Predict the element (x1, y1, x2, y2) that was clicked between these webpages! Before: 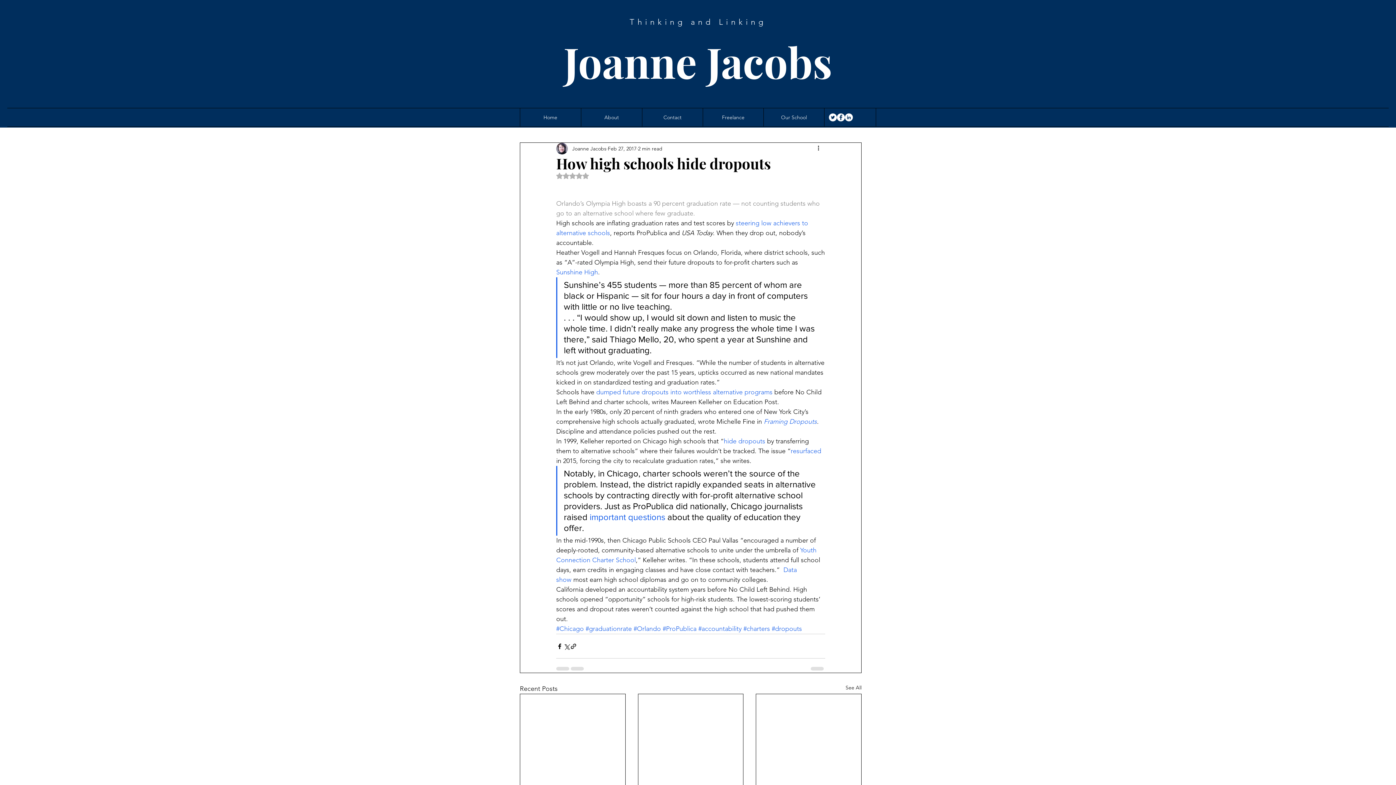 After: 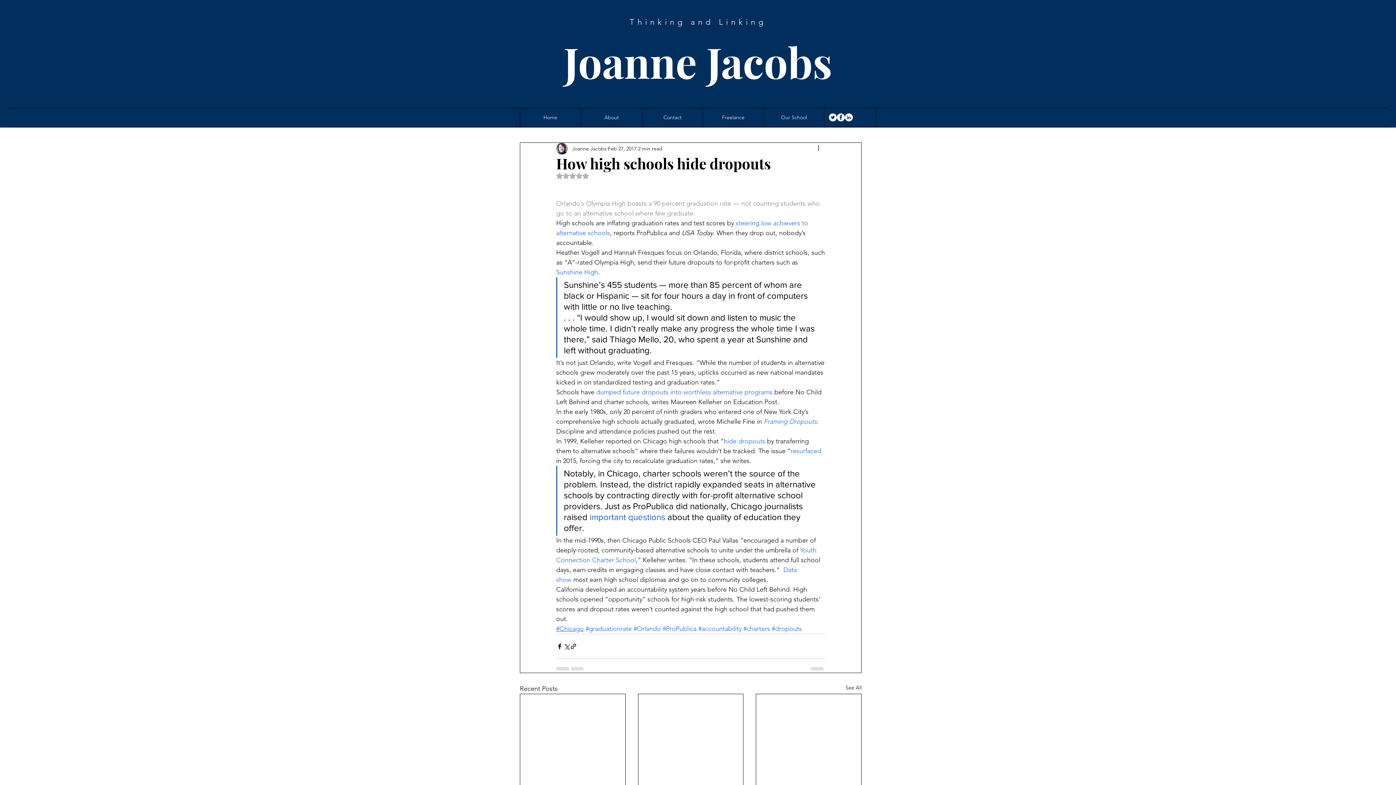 Action: label: #Chicago bbox: (556, 625, 584, 633)